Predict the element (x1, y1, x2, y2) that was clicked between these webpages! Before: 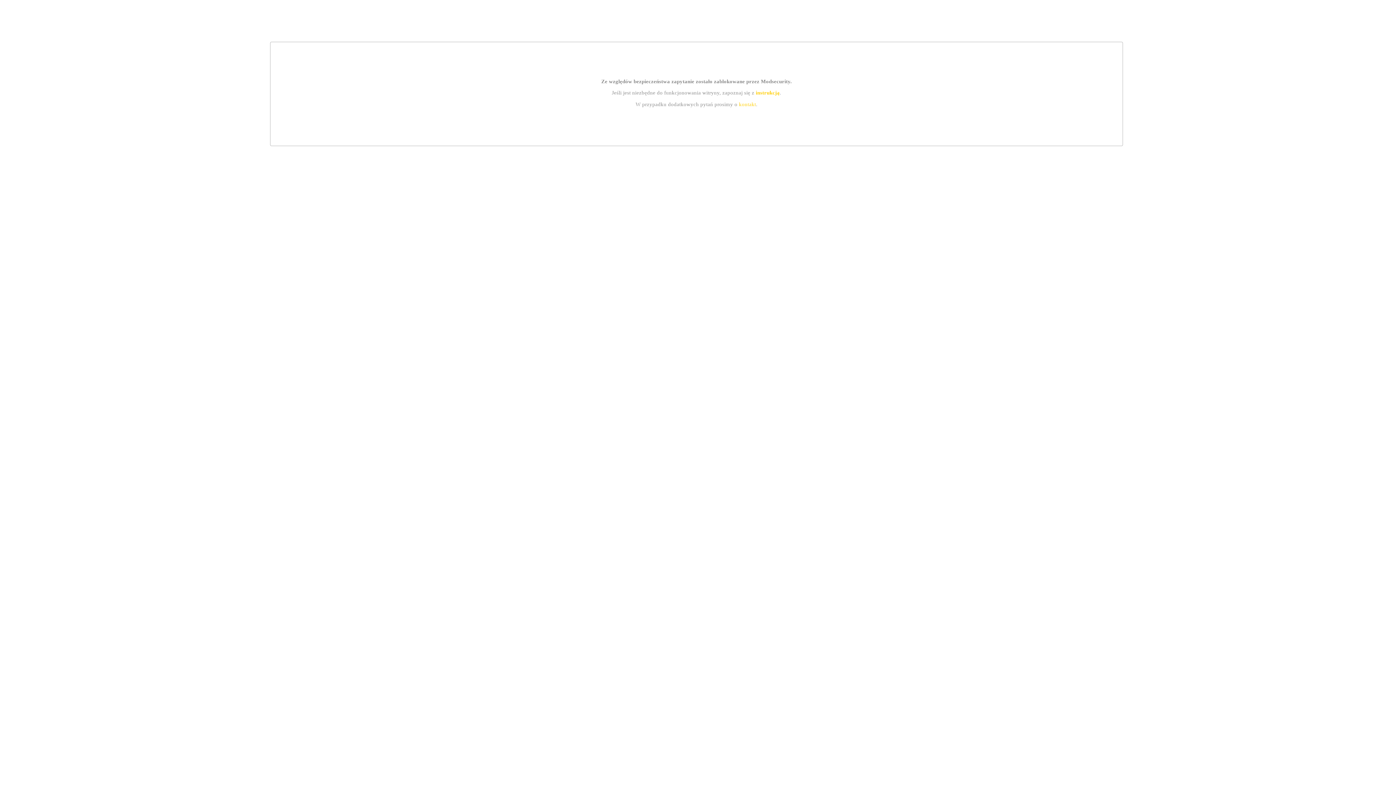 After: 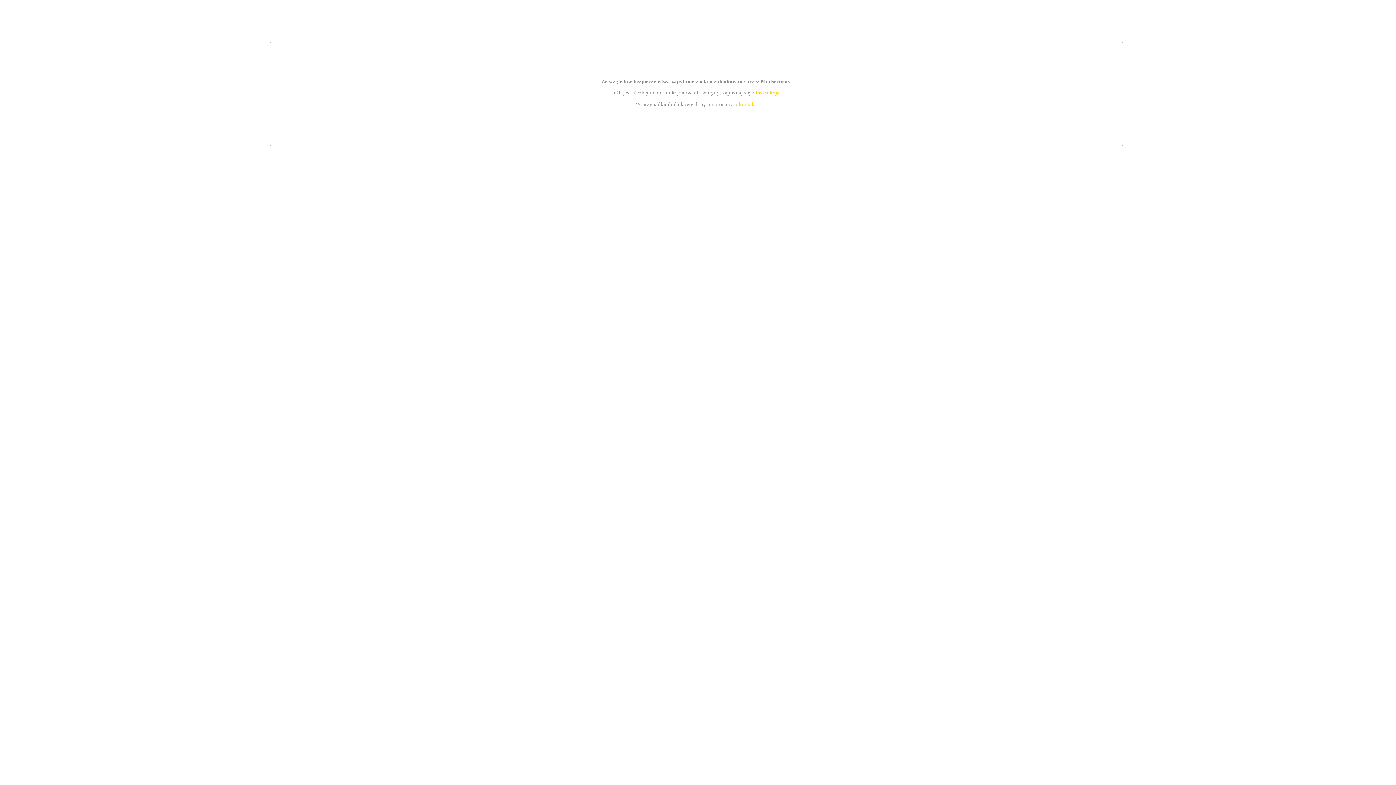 Action: label: instrukcją bbox: (755, 89, 779, 95)